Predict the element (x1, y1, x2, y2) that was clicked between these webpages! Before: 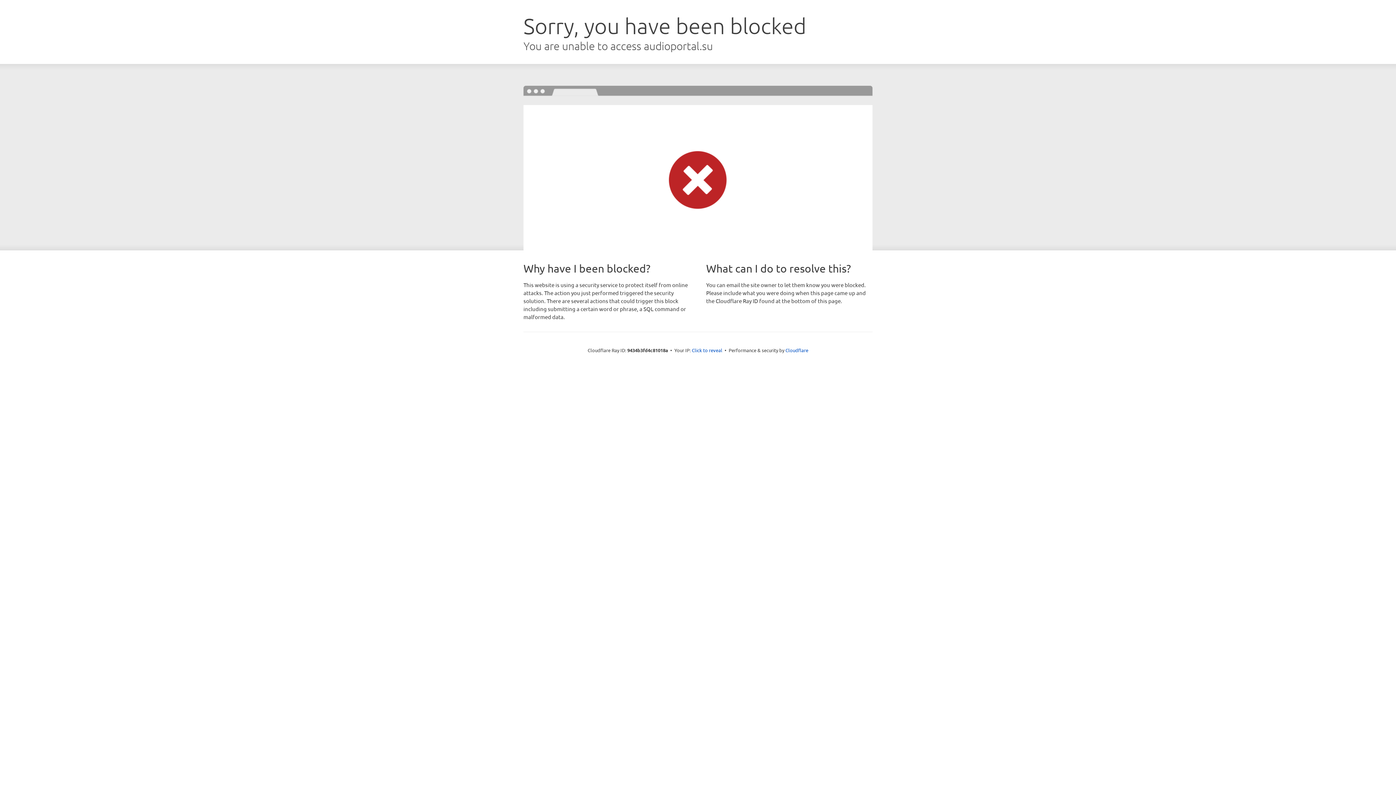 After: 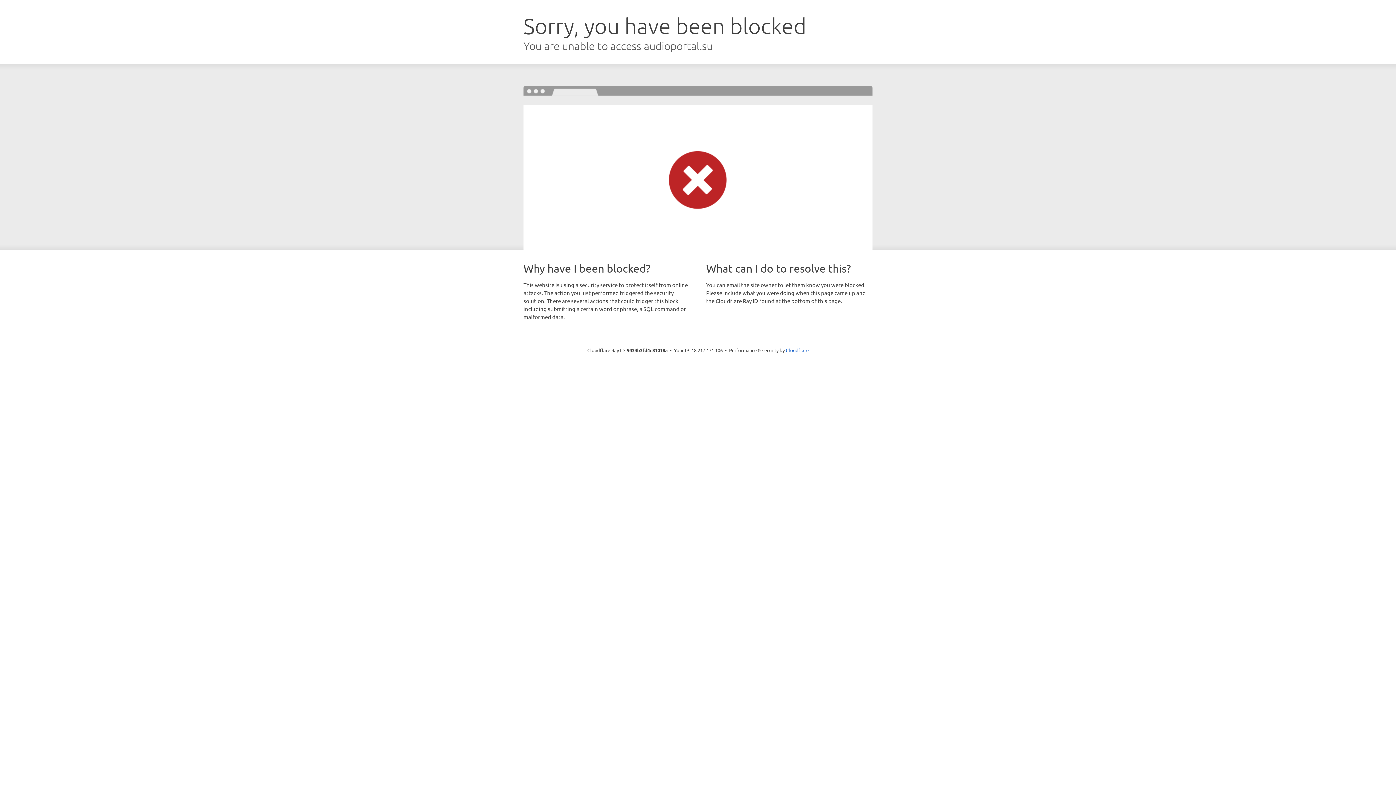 Action: bbox: (692, 346, 722, 353) label: Click to reveal